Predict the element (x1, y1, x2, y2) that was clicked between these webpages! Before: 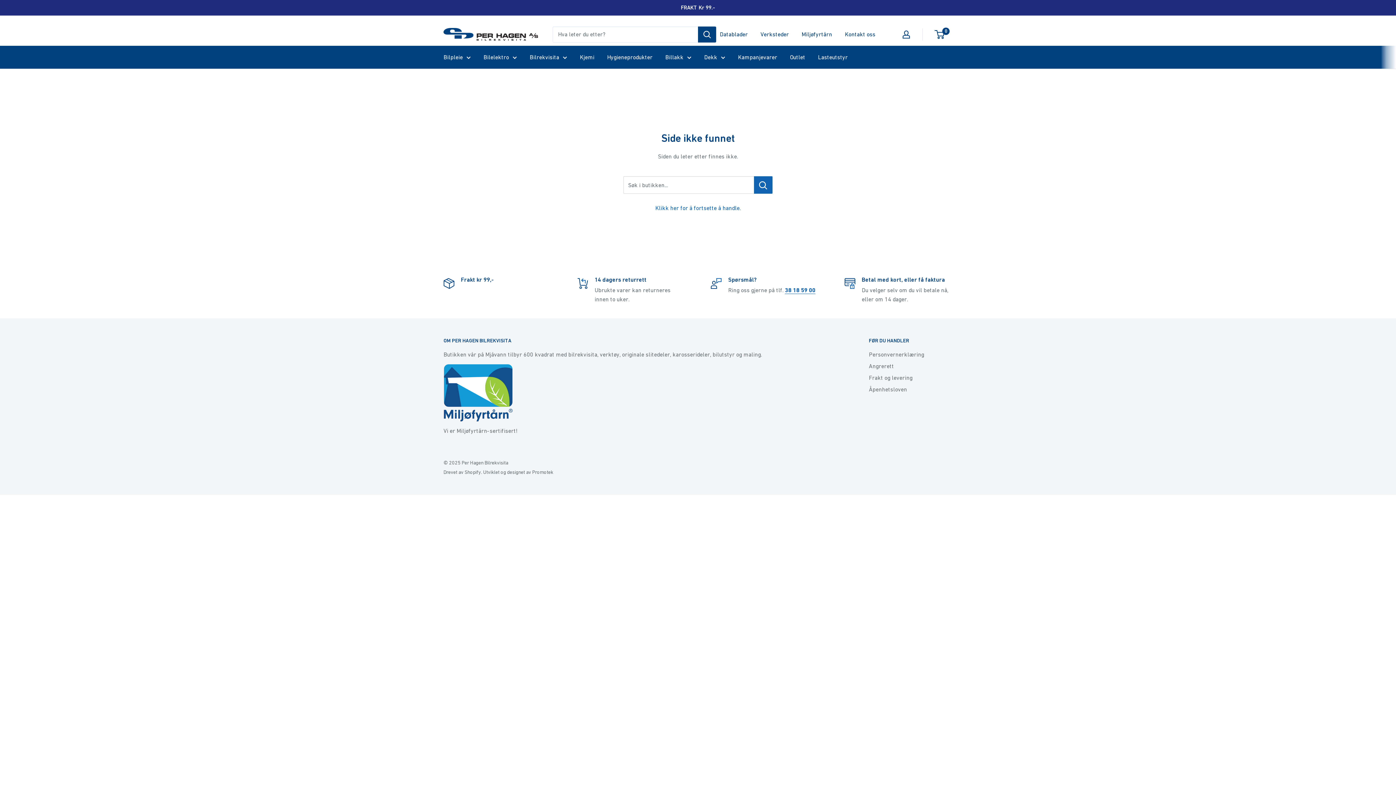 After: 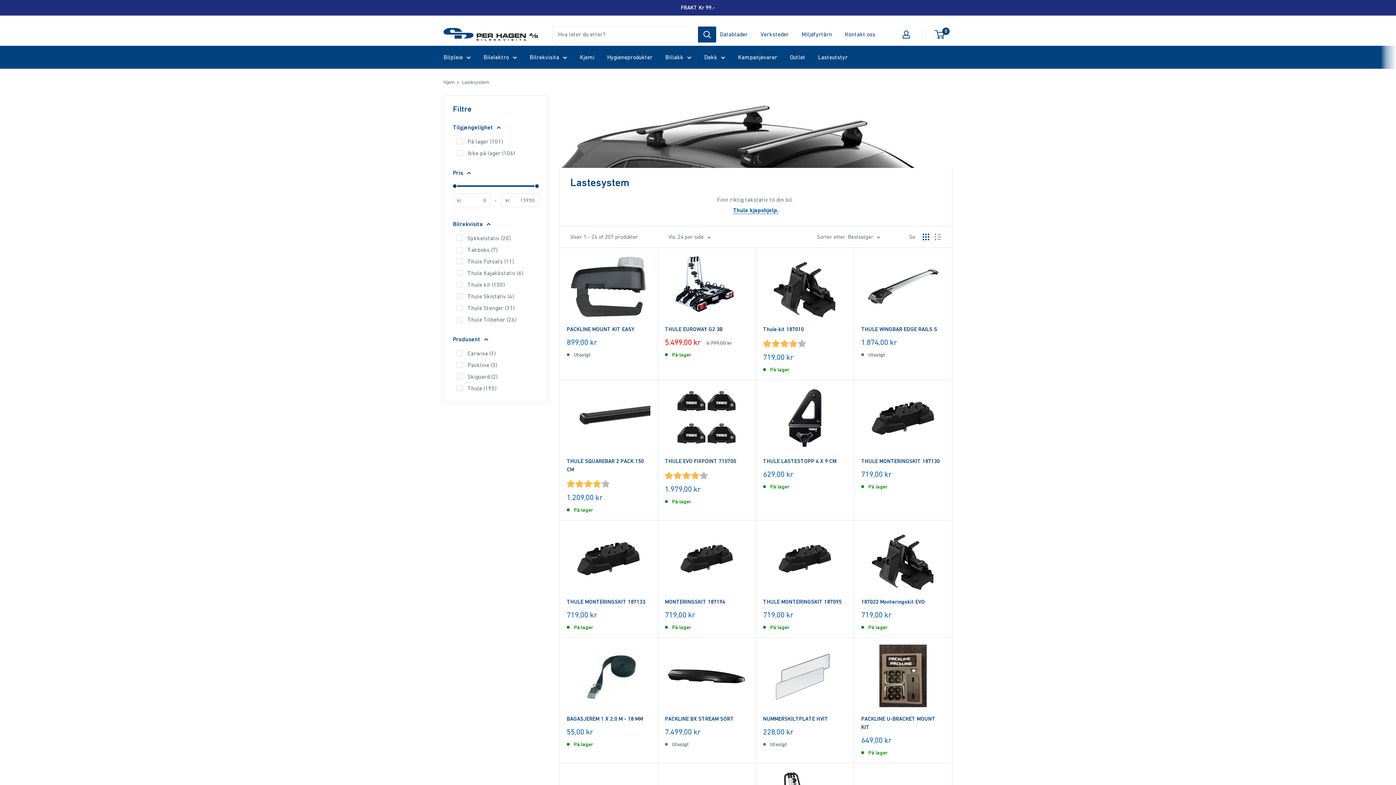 Action: label: Lasteutstyr bbox: (818, 52, 848, 62)